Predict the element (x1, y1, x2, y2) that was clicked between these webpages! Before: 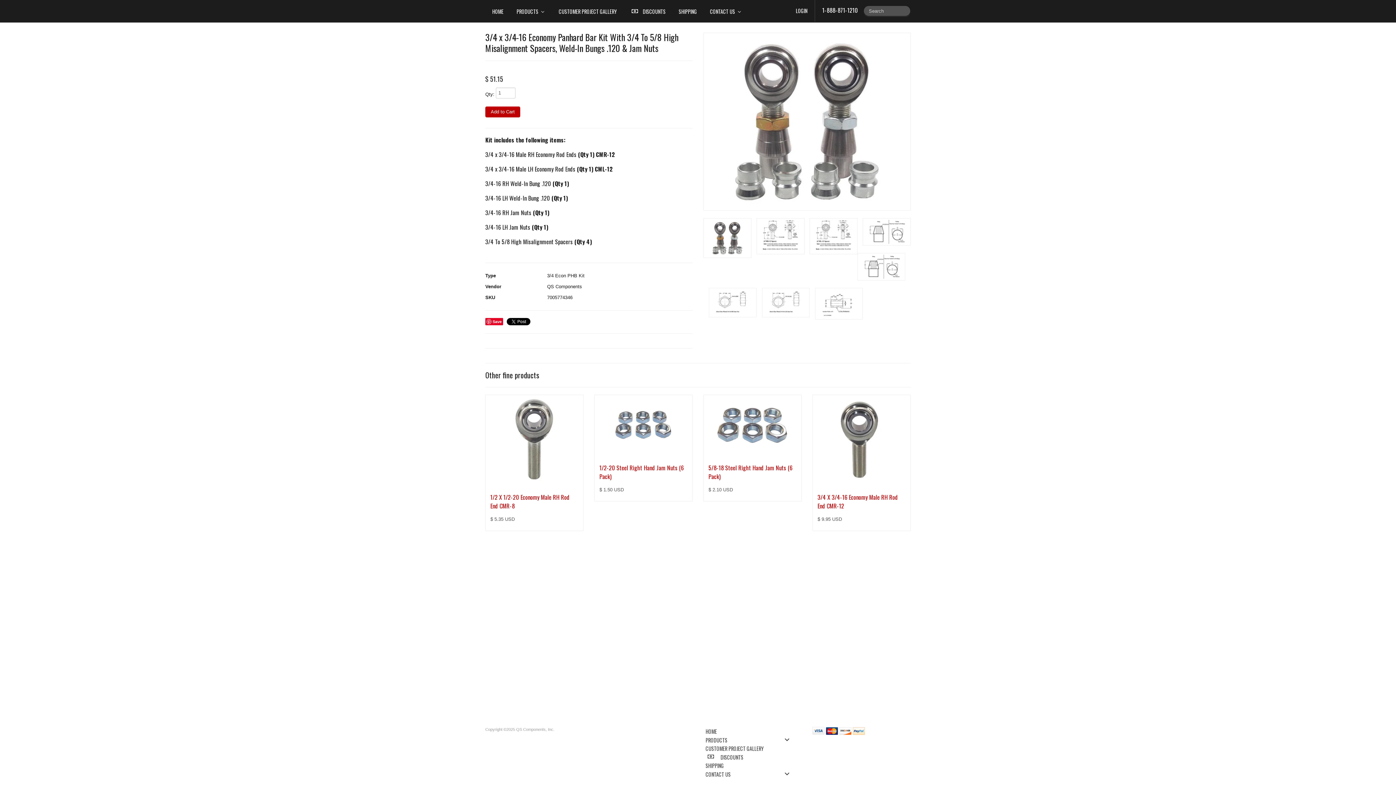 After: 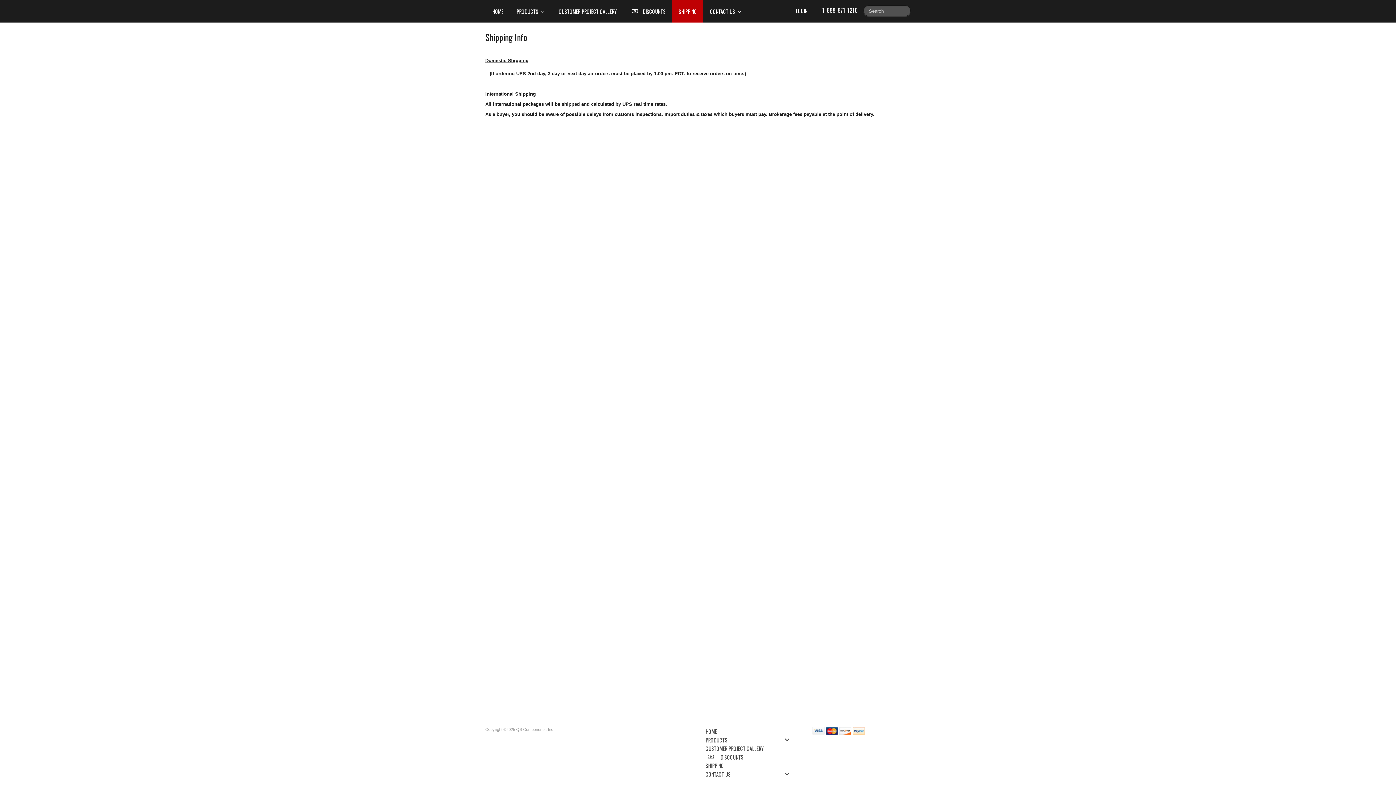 Action: bbox: (698, 761, 801, 769) label: SHIPPING